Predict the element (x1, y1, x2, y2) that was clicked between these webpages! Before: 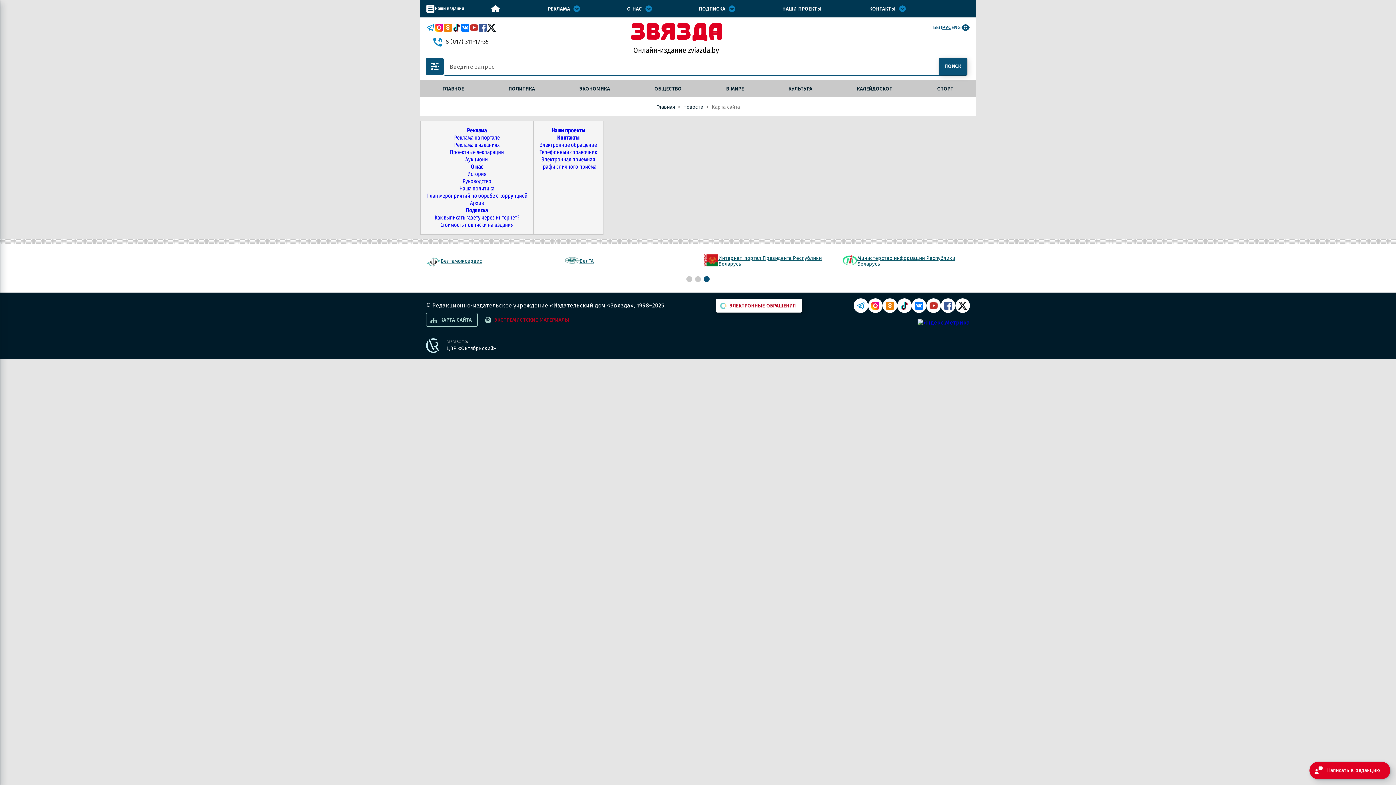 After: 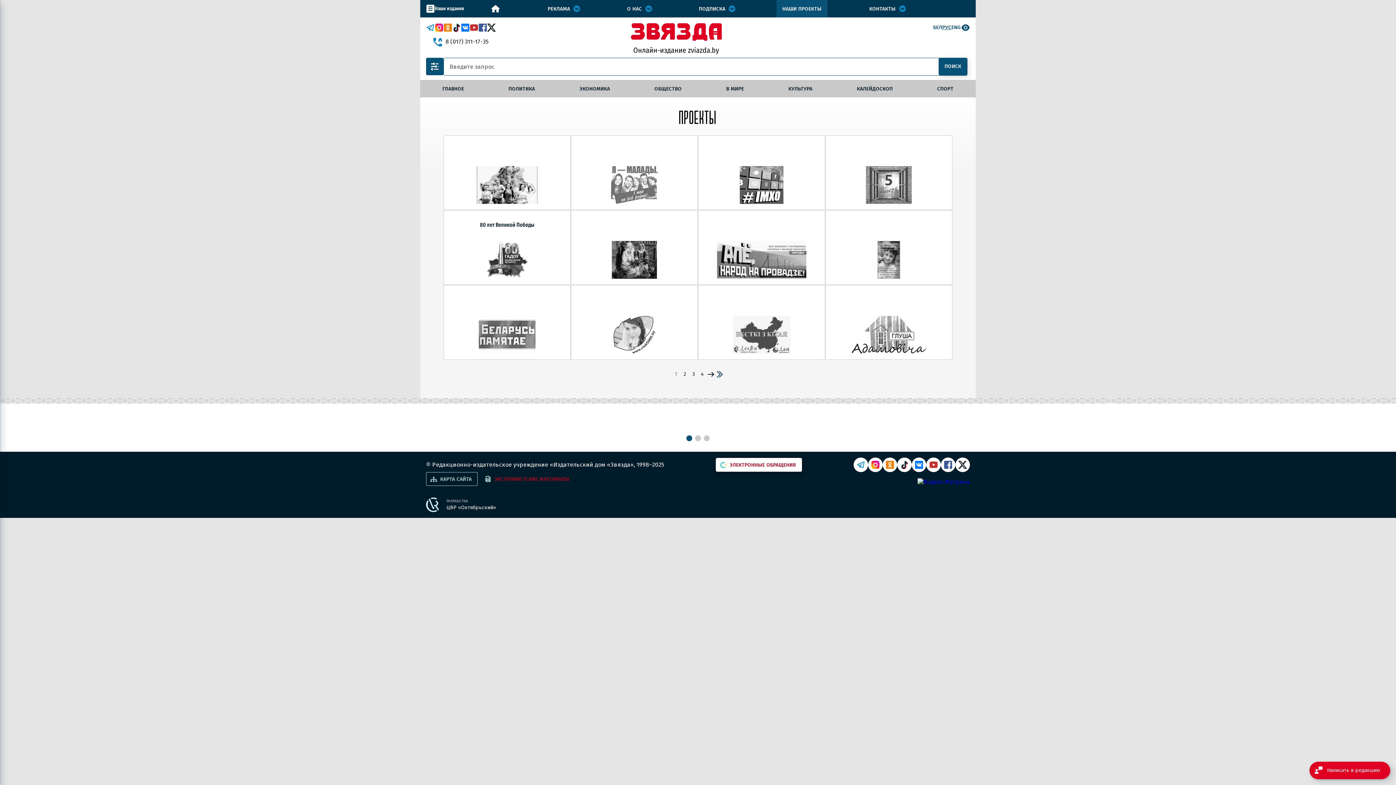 Action: bbox: (776, 0, 827, 17) label: НАШИ ПРОЕКТЫ